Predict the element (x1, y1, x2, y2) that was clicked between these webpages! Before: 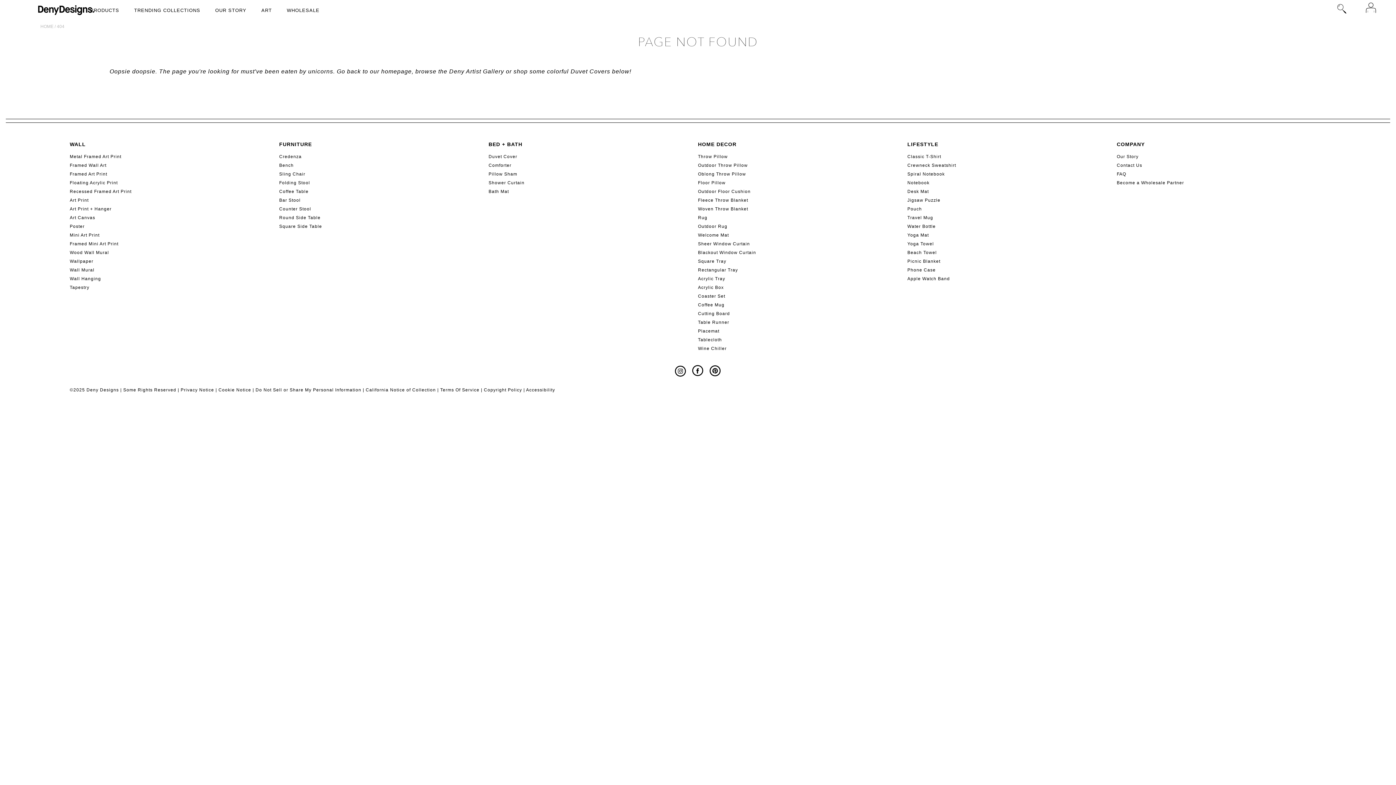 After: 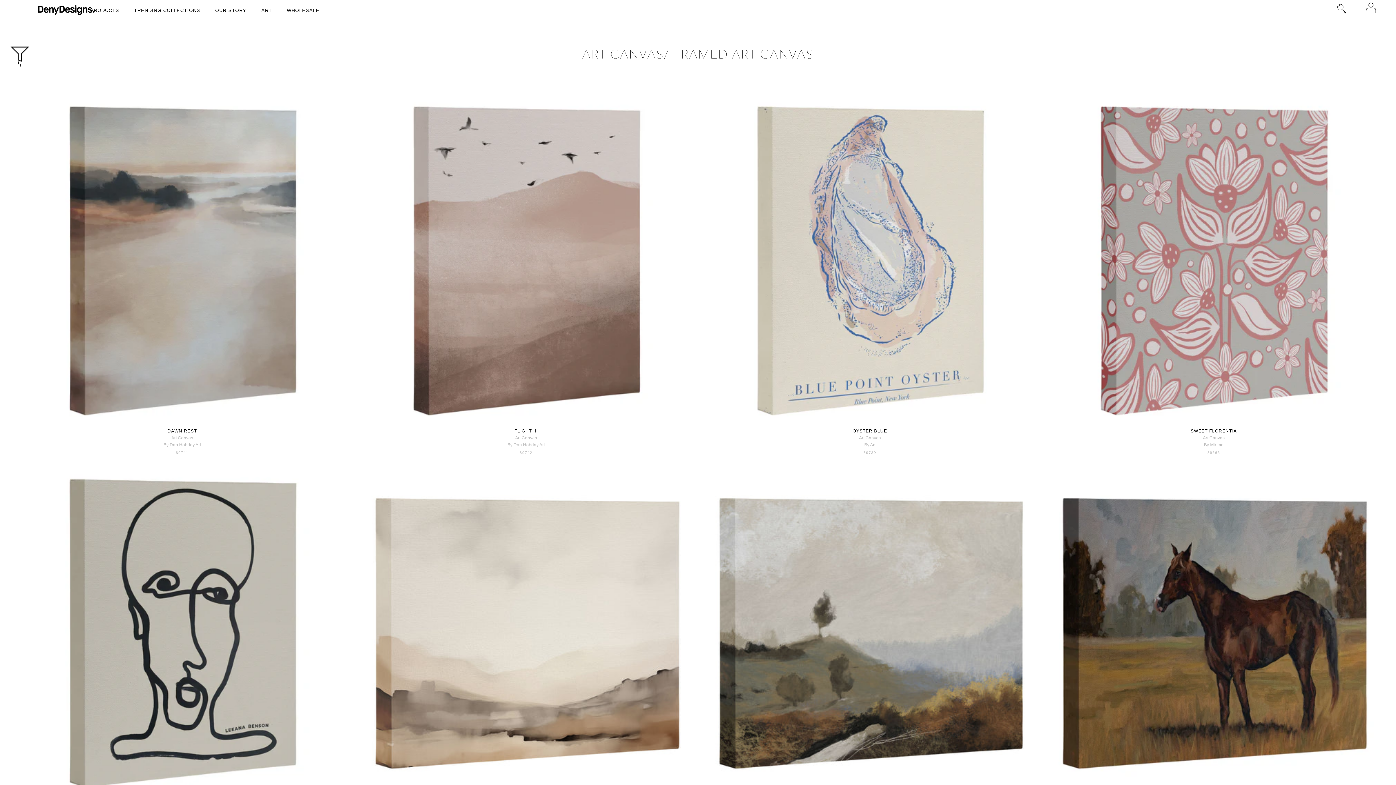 Action: bbox: (69, 214, 279, 223) label: Art Canvas